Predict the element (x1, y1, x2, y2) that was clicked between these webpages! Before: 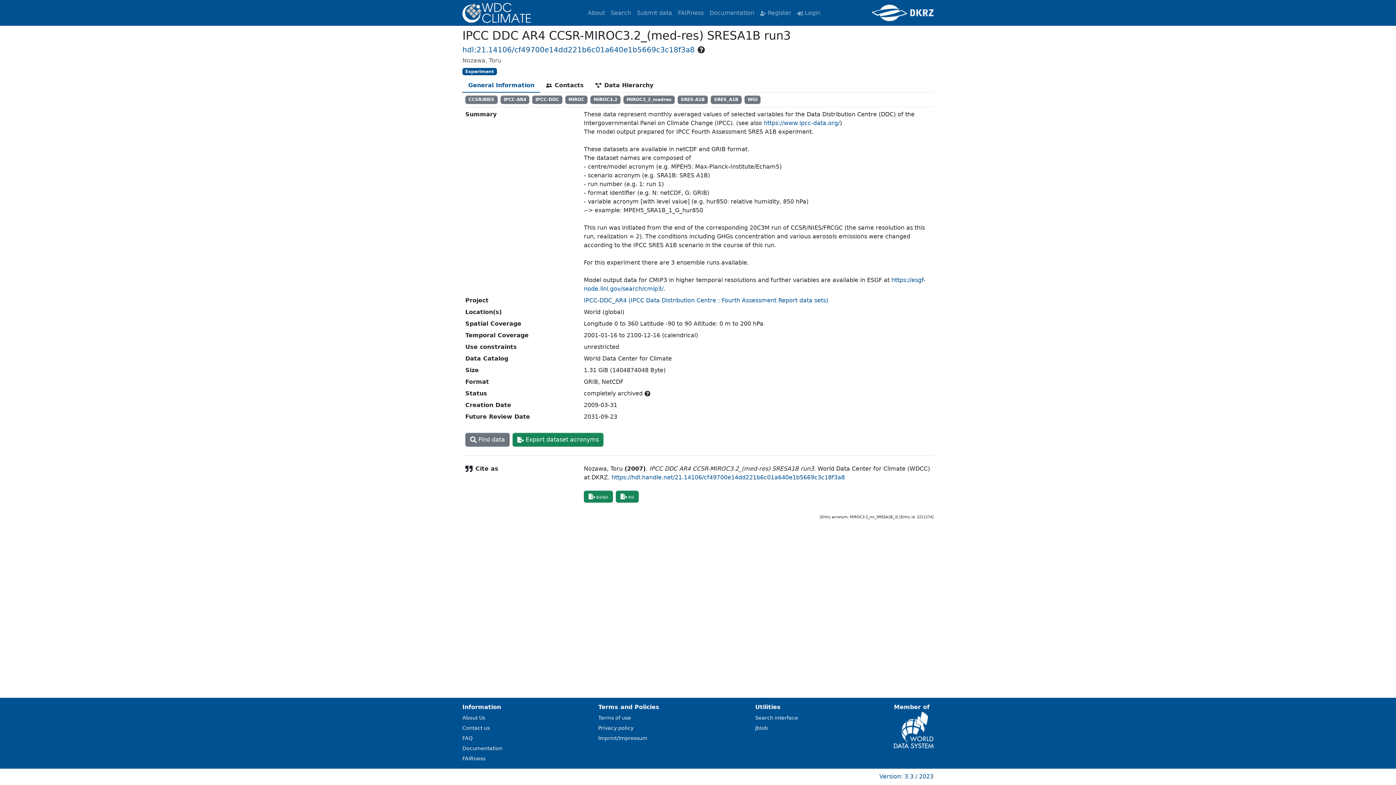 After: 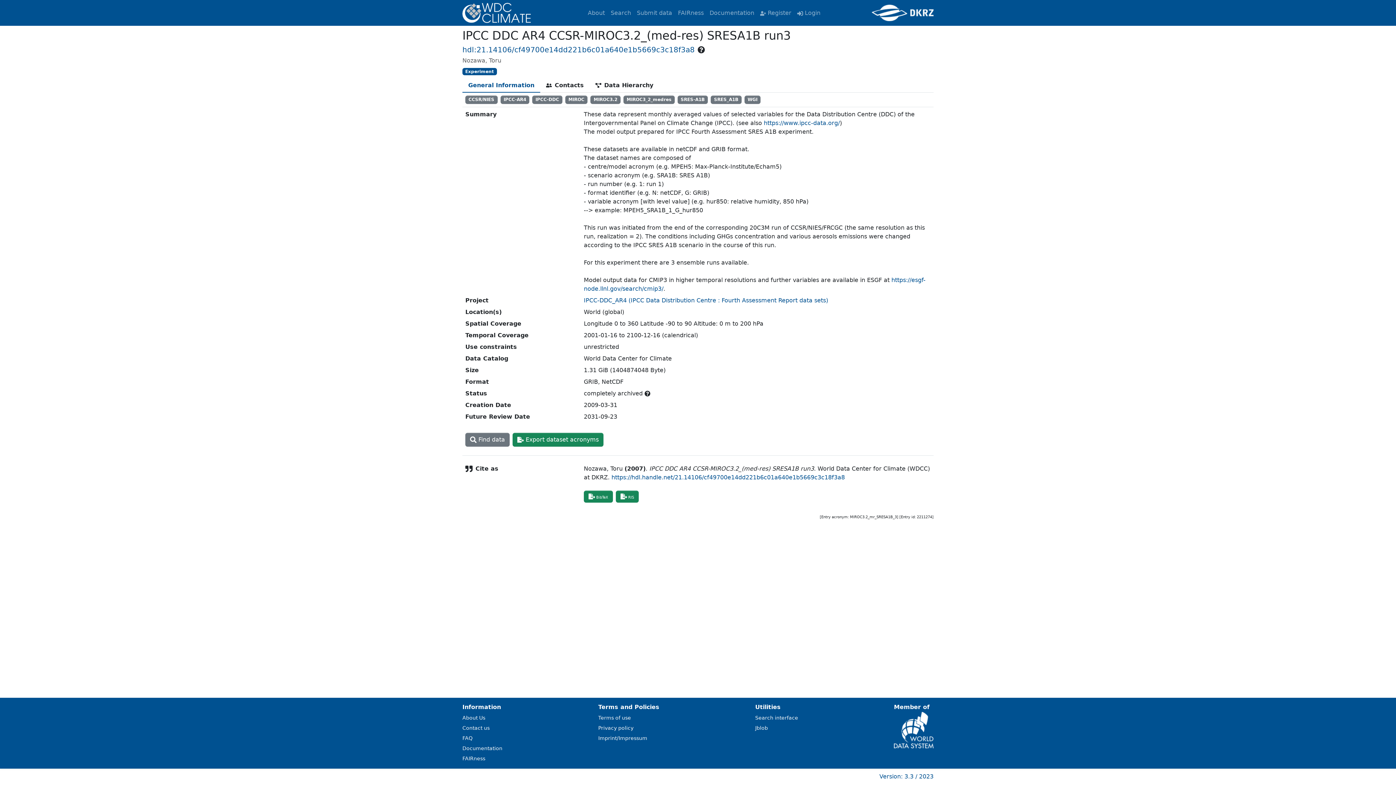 Action: label: hdl:21.14106/cf49700e14dd221b6c01a640e1b5669c3c18f3a8 bbox: (462, 45, 694, 54)